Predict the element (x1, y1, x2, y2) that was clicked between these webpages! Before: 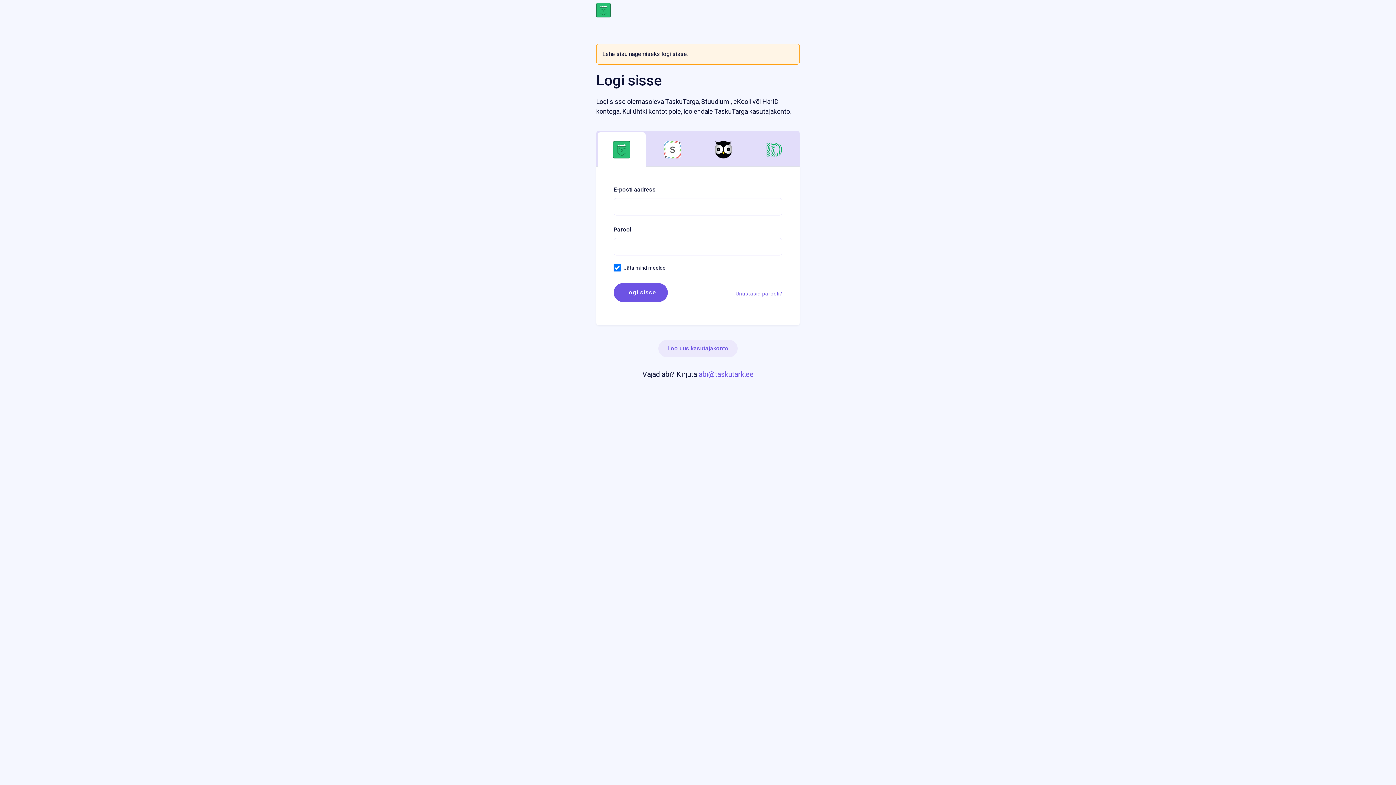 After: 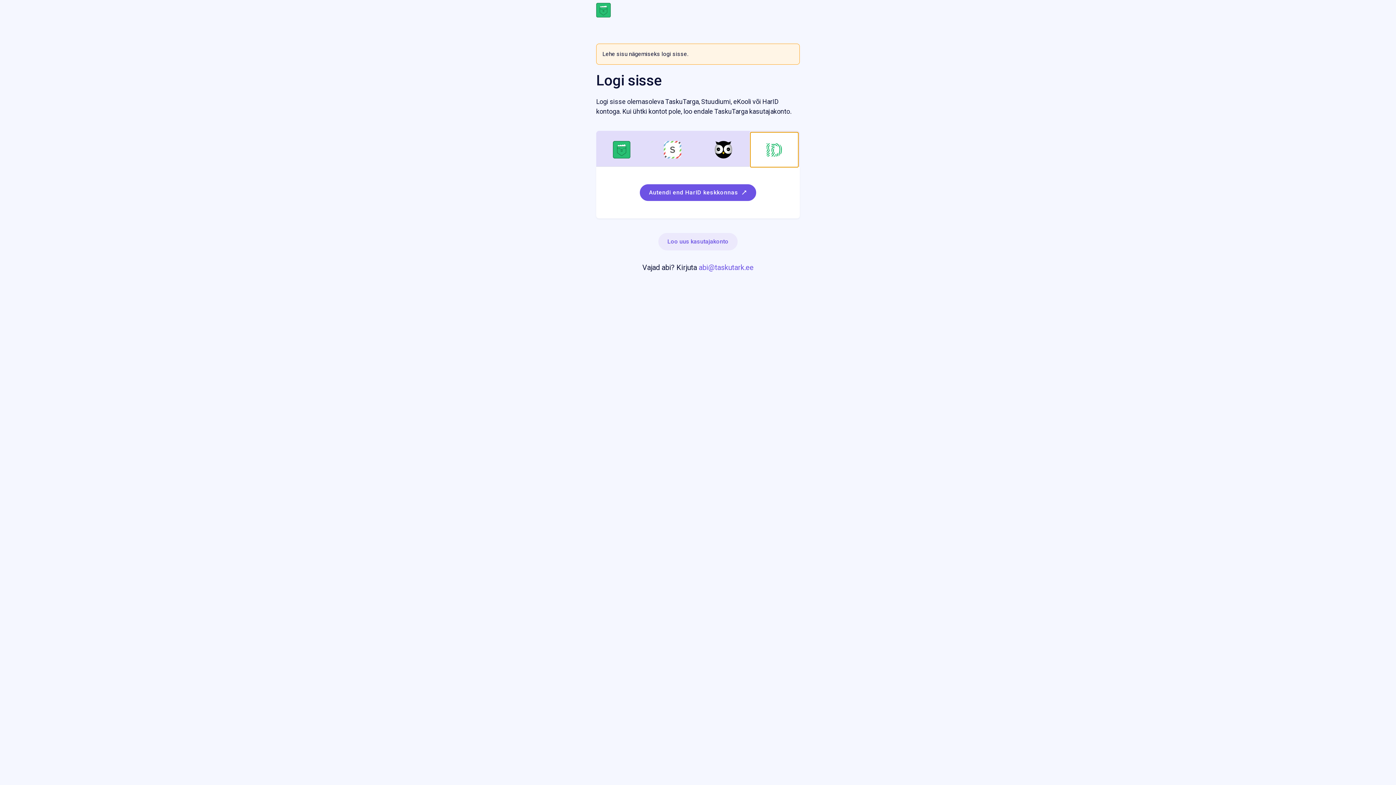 Action: bbox: (750, 132, 798, 167)